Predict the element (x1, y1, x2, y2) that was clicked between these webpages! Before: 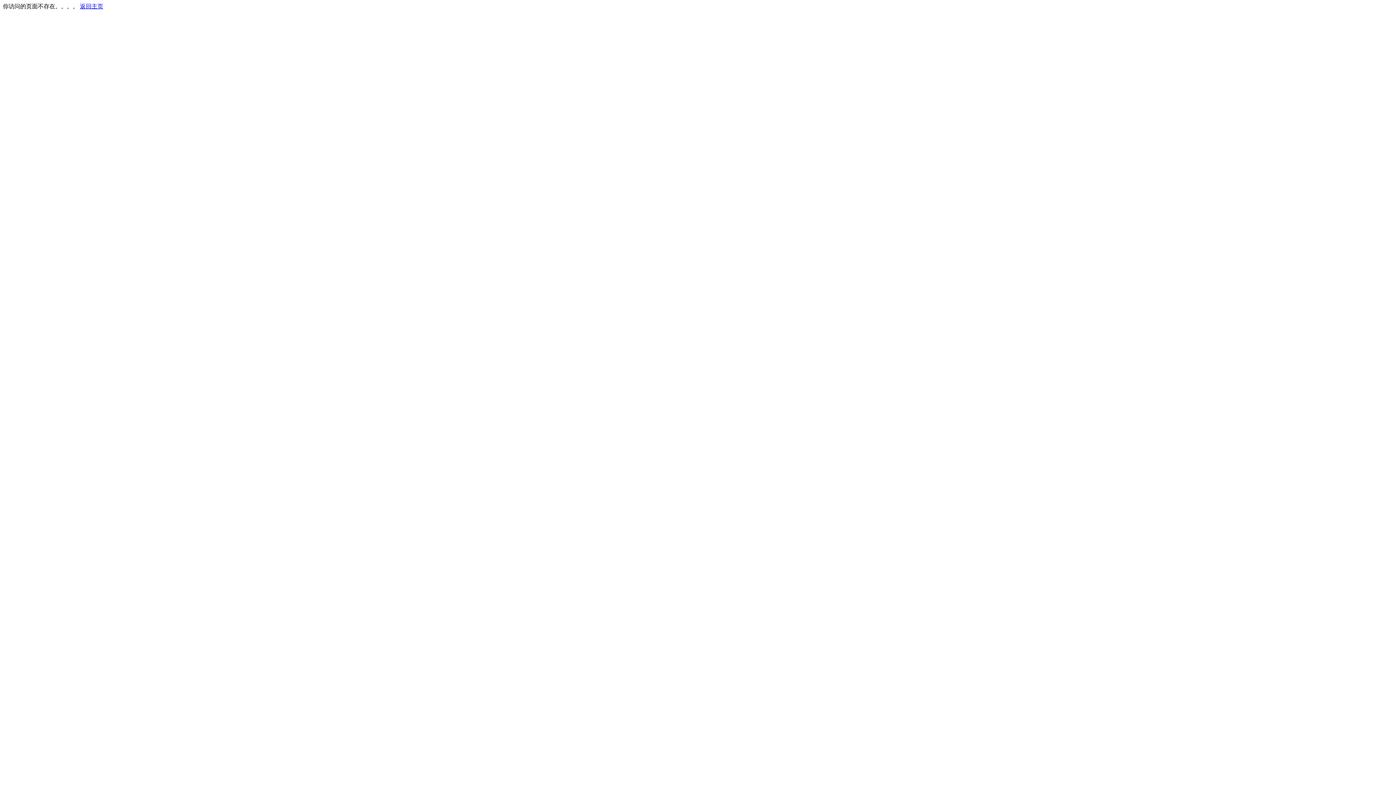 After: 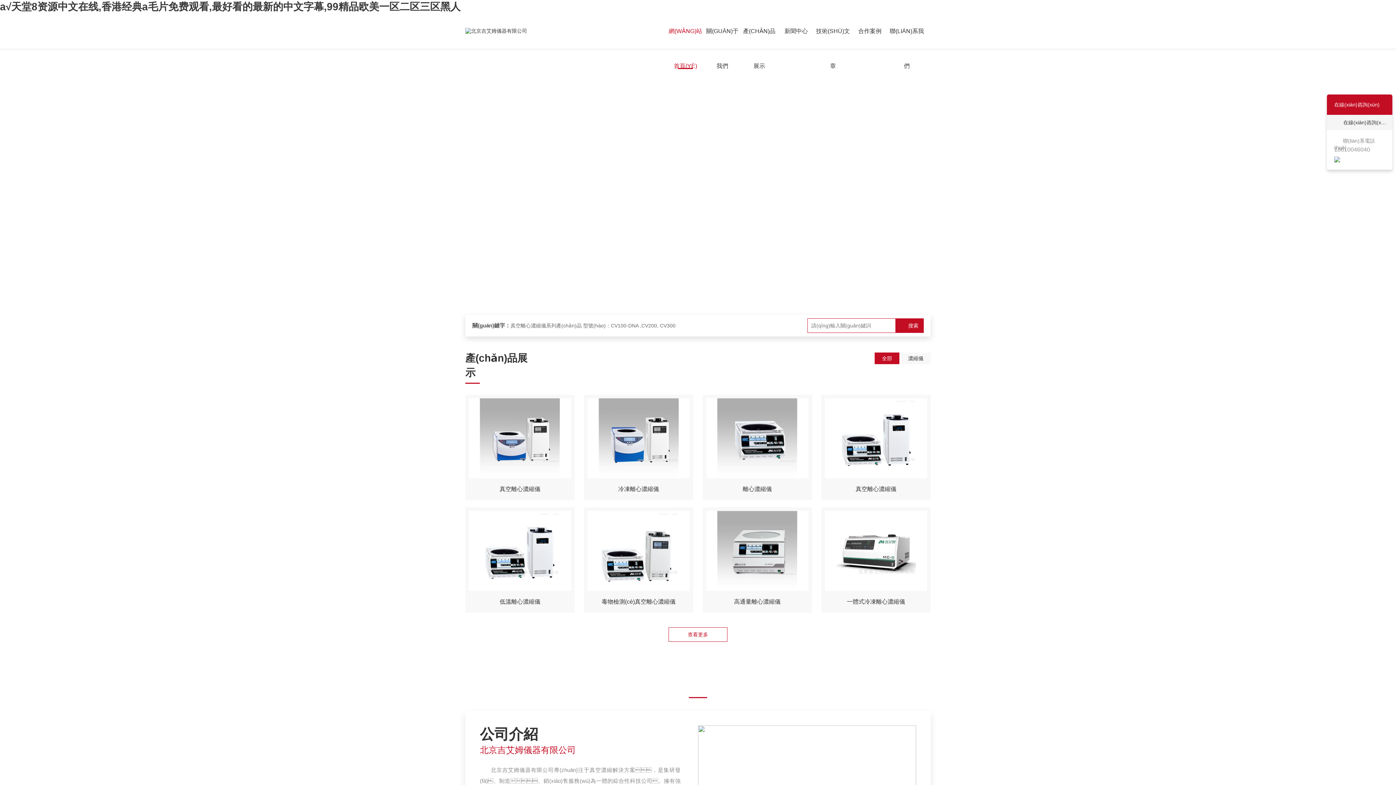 Action: label: 返回主页 bbox: (80, 3, 103, 9)